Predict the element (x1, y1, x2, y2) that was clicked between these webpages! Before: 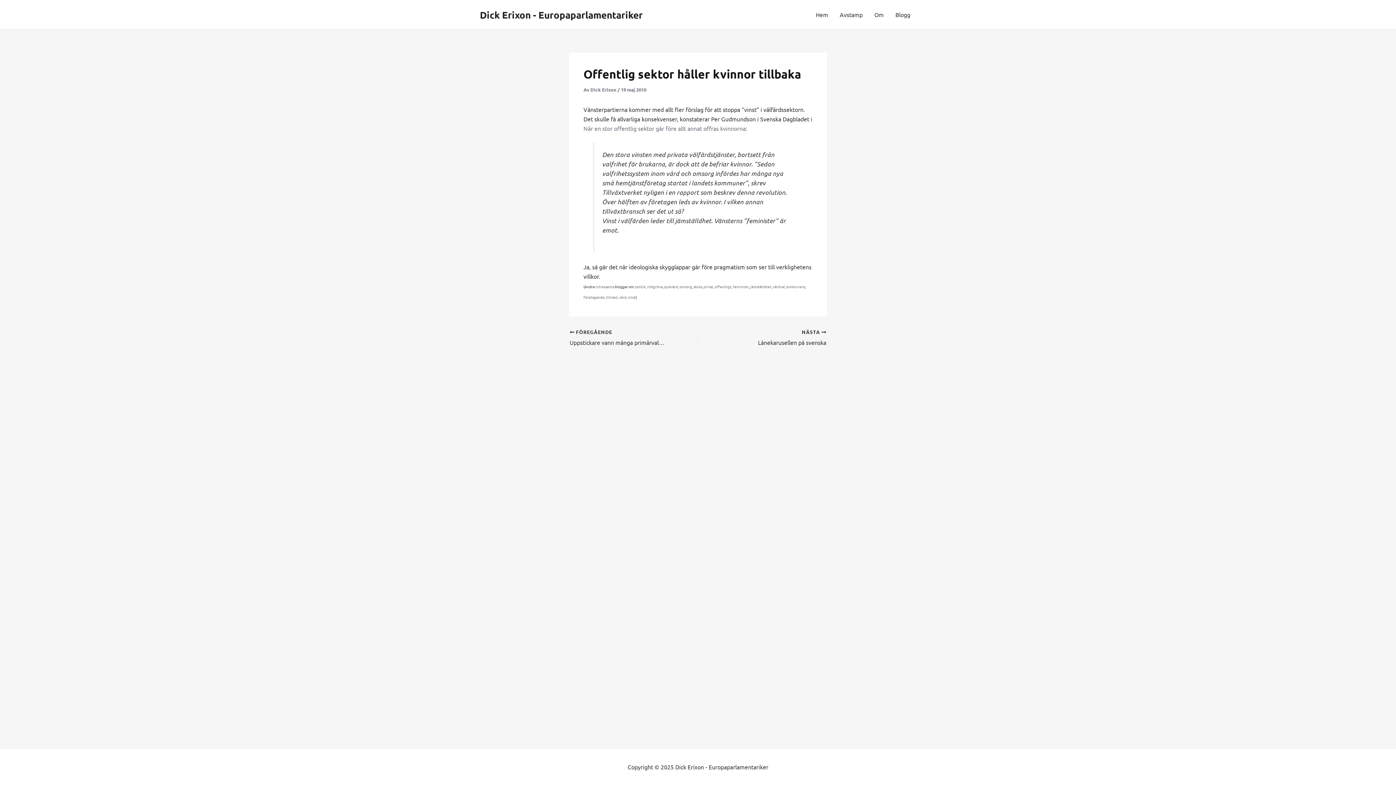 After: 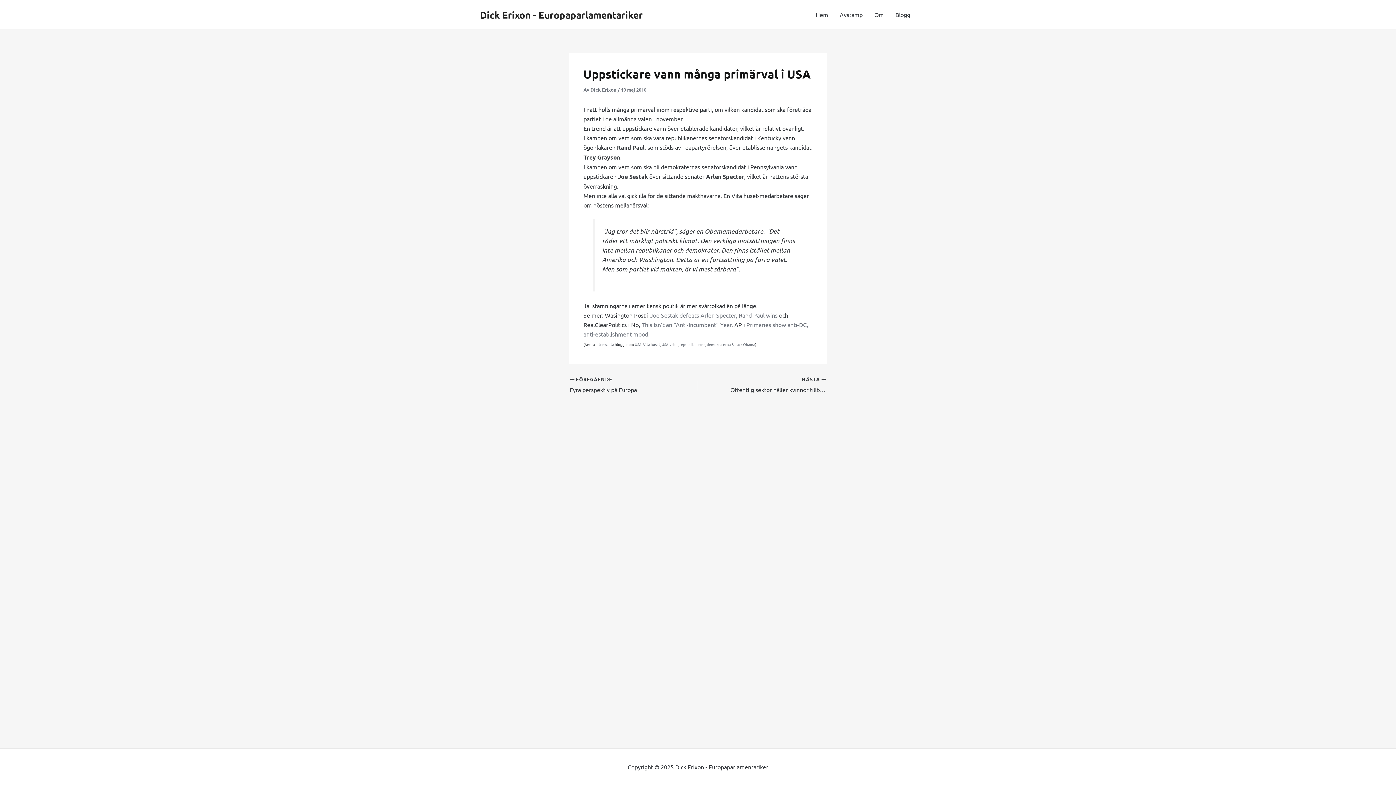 Action: label:  FÖREGÅENDE

Uppstickare vann många primärval i USA bbox: (569, 329, 673, 347)